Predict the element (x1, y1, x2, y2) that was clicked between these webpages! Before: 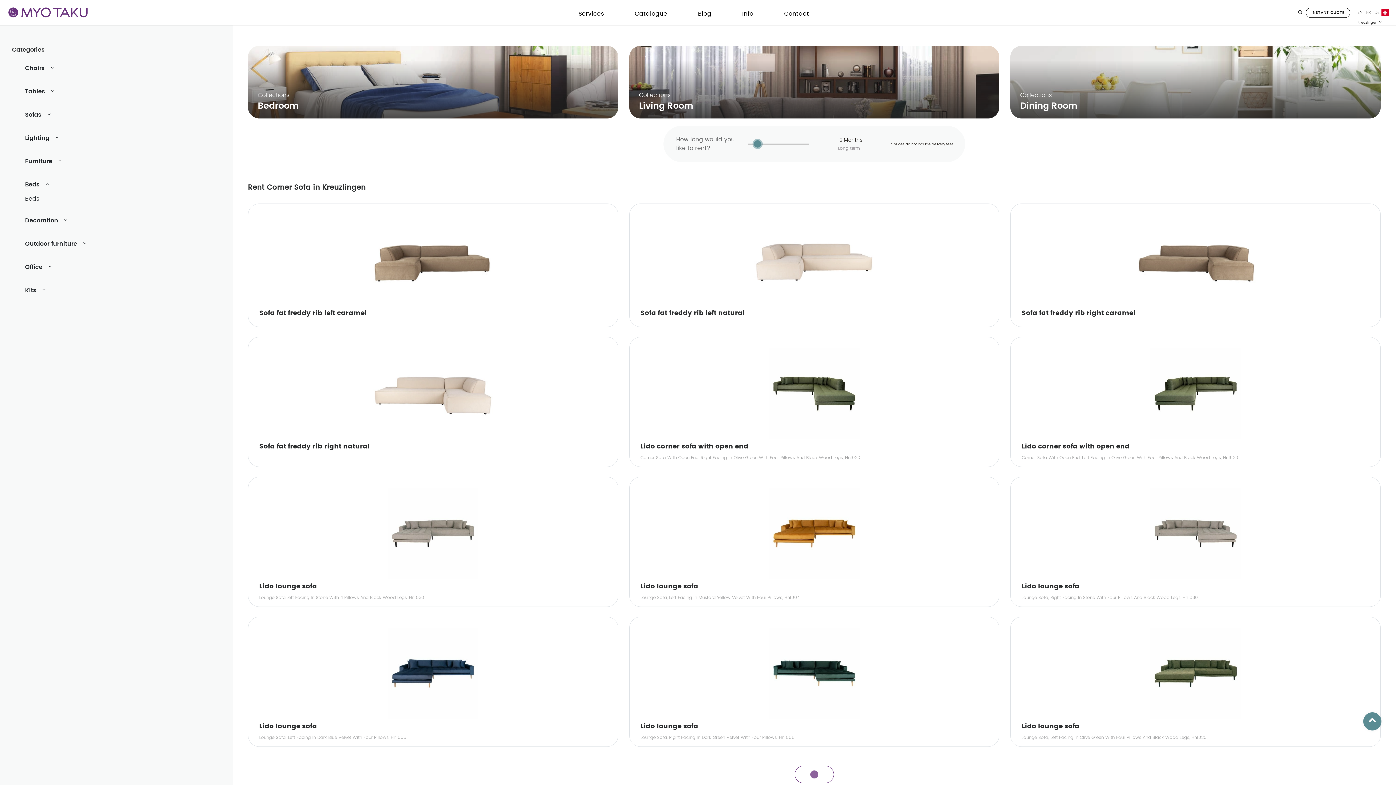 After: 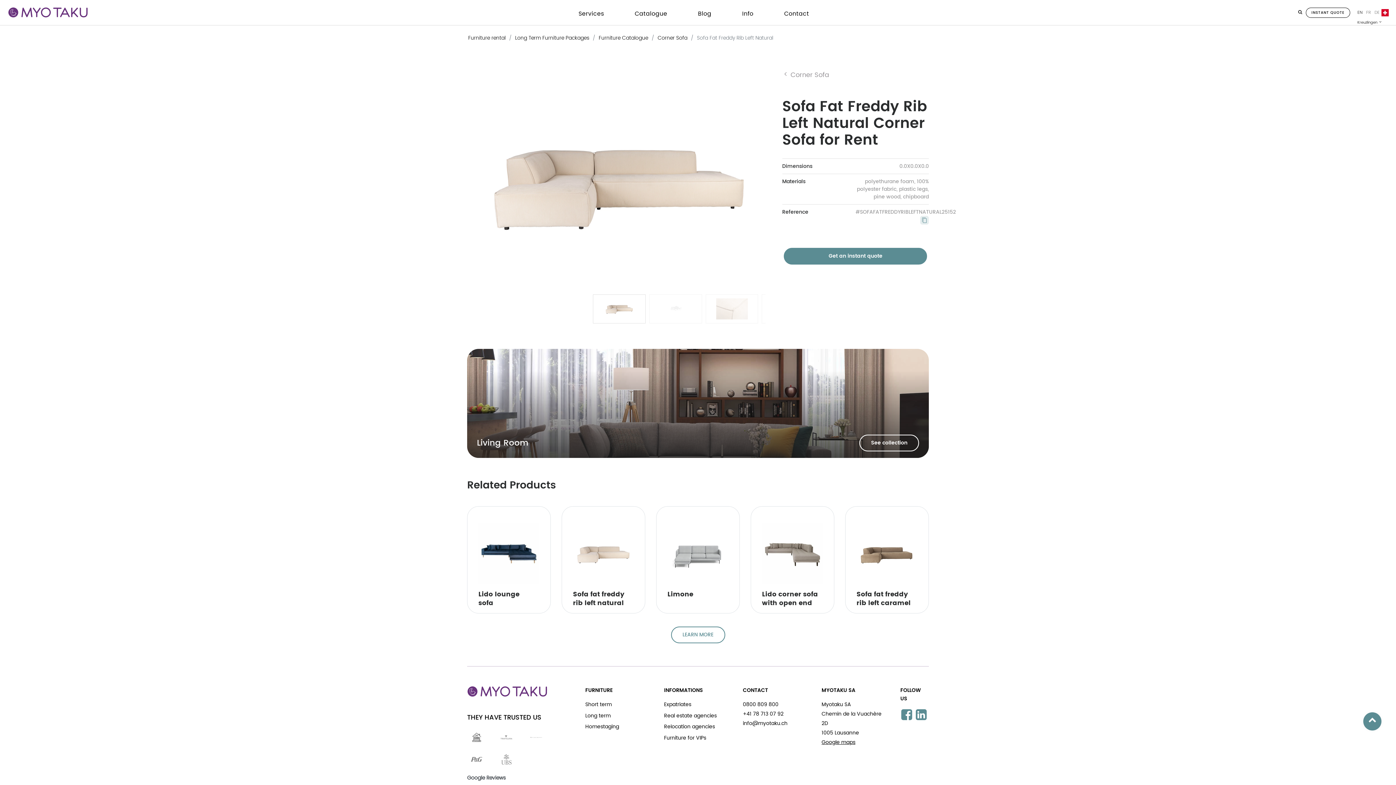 Action: bbox: (633, 207, 995, 323) label: Sofa fat freddy rib left natural